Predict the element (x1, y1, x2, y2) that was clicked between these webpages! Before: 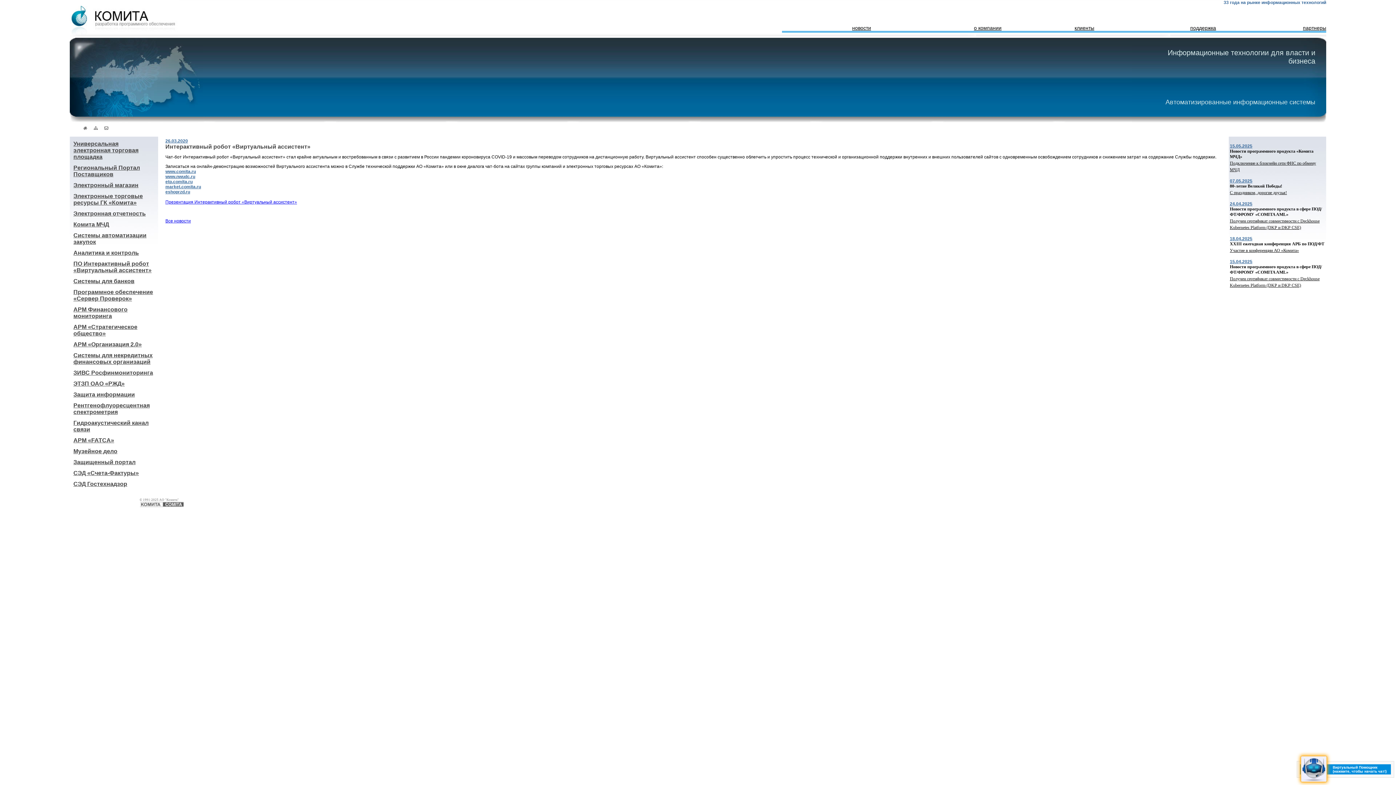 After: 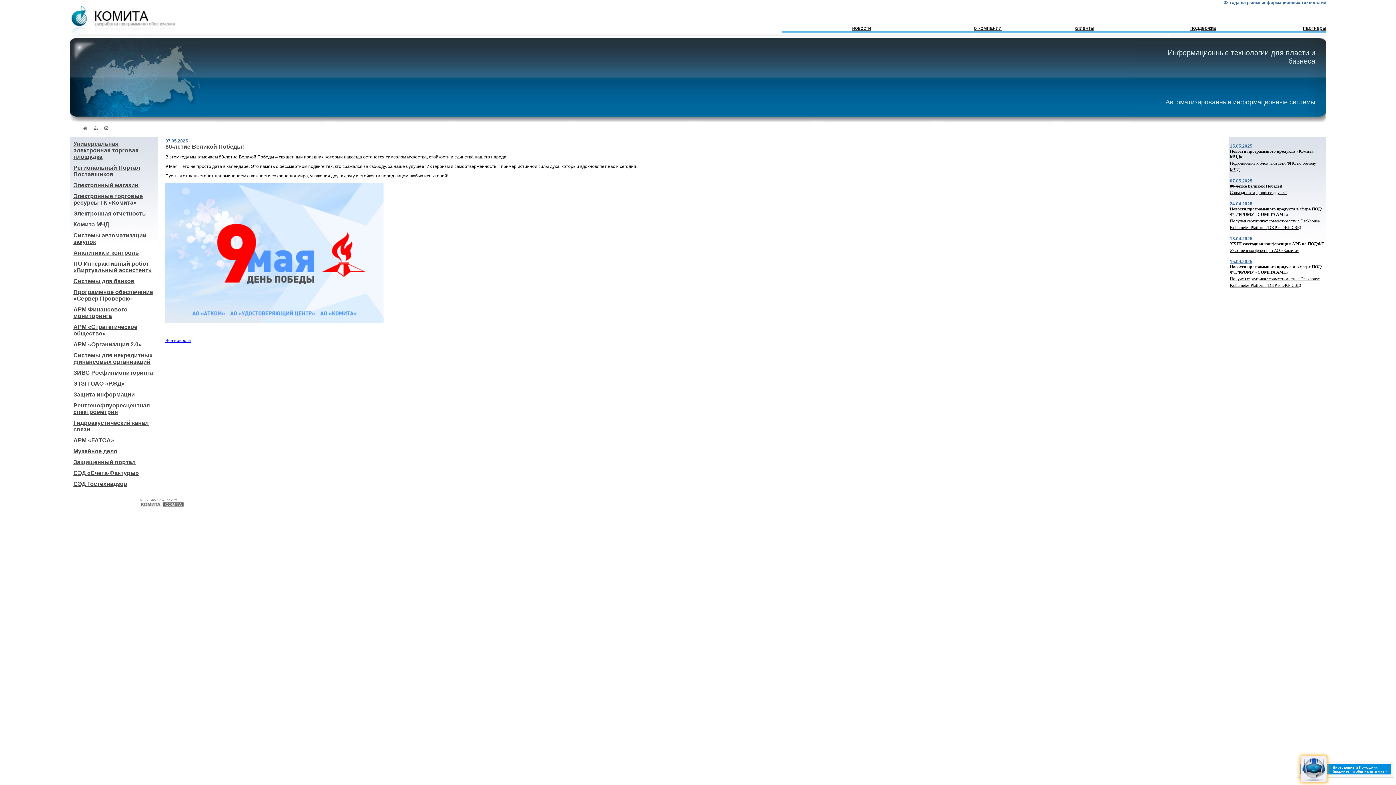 Action: label: С праздником, дорогие друзья! bbox: (1230, 190, 1287, 195)